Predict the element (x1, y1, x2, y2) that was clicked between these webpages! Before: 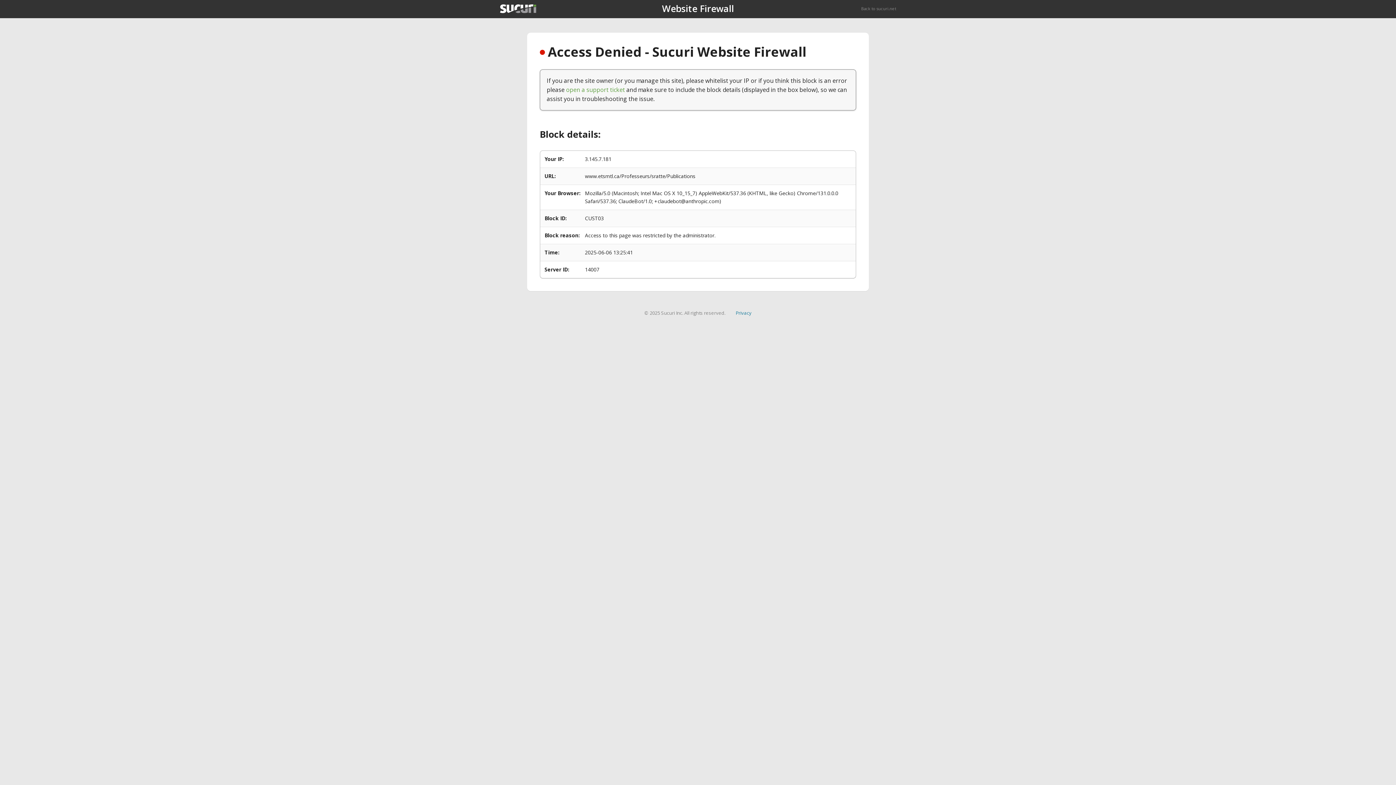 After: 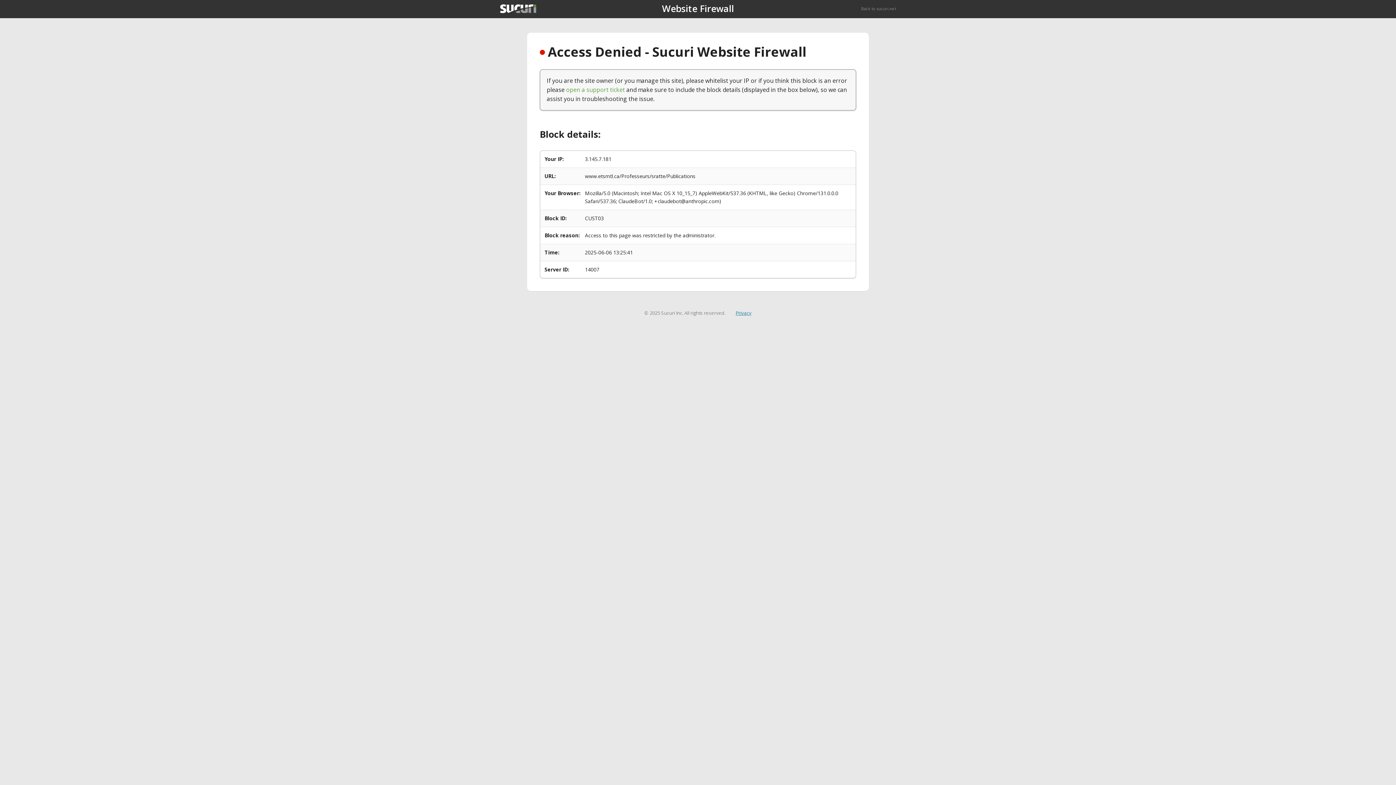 Action: bbox: (735, 309, 751, 316) label: Privacy